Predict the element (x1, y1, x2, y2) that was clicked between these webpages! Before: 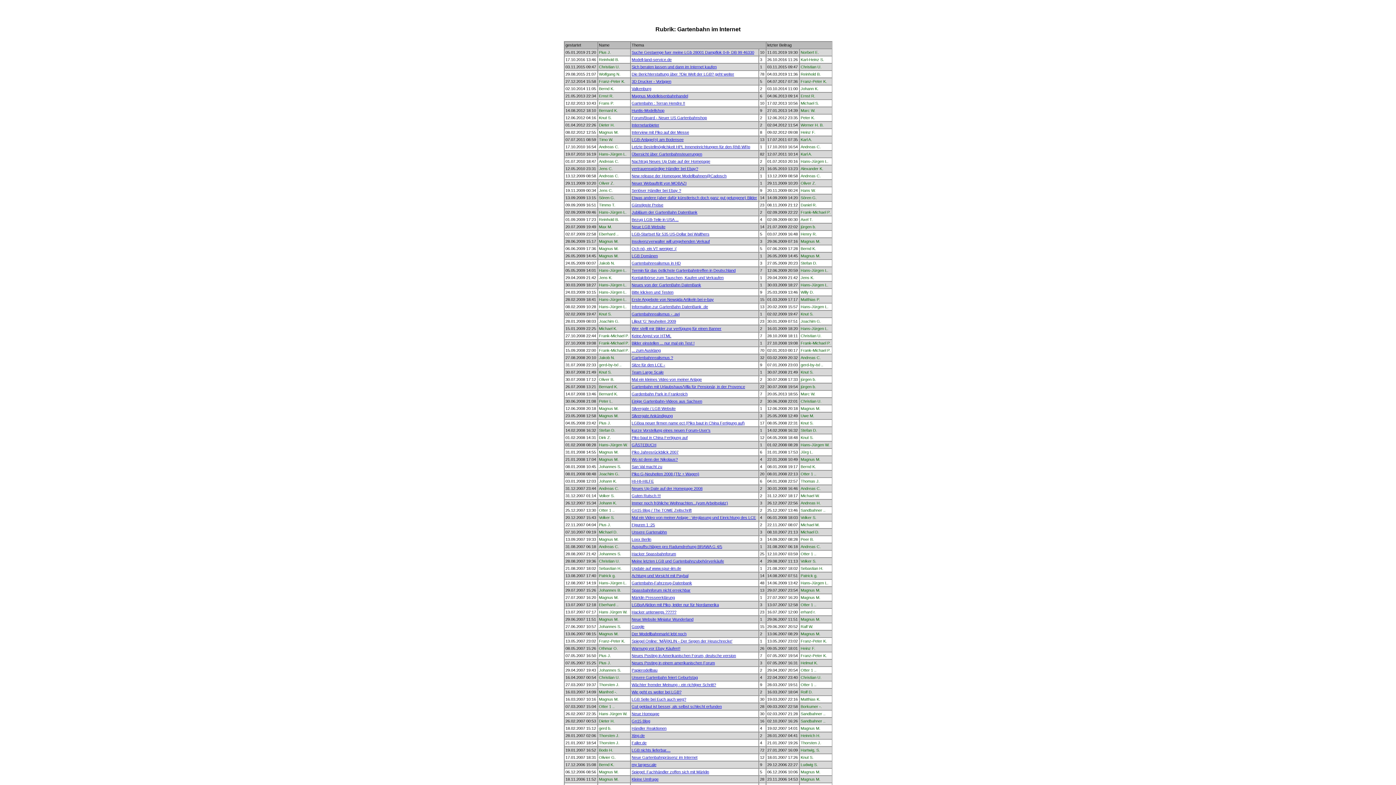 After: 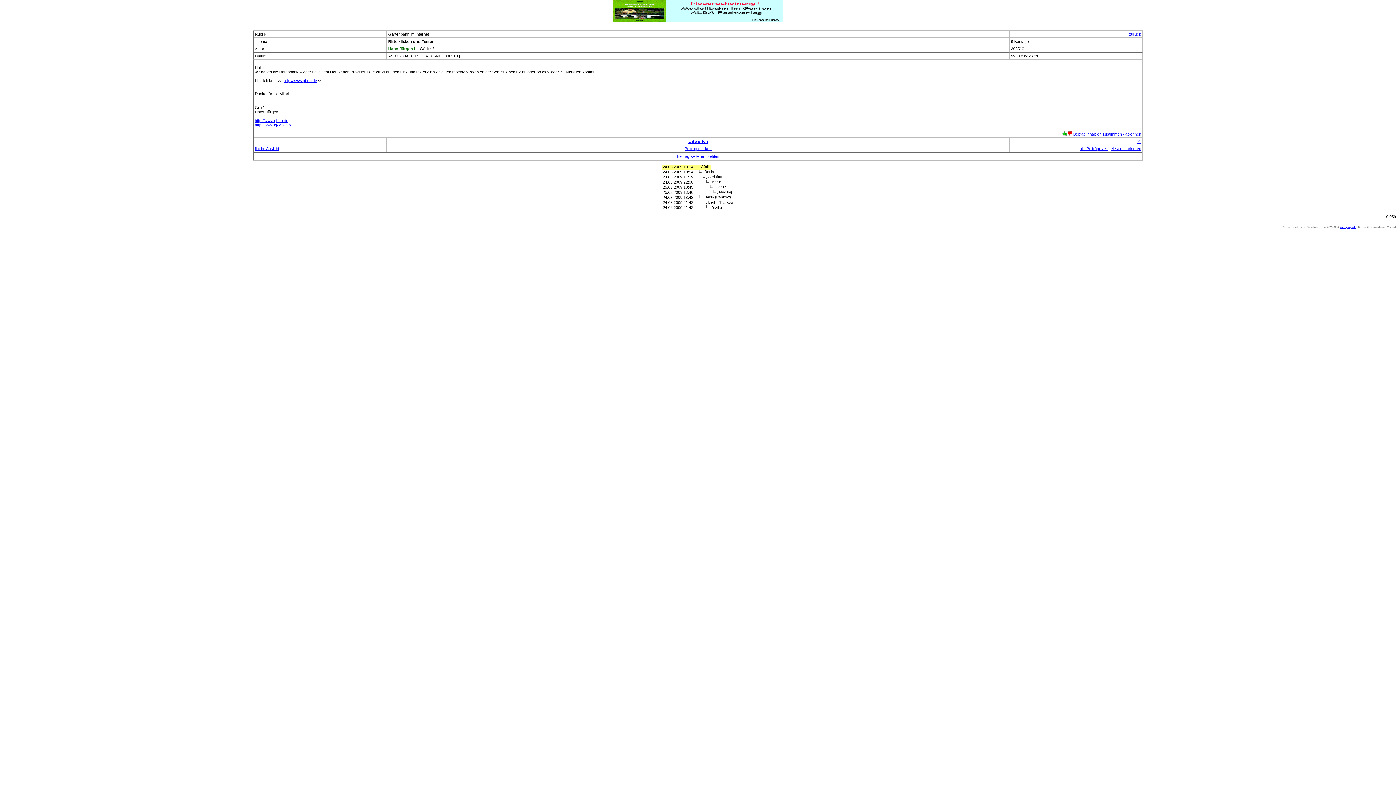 Action: label: Bitte klicken und Testen bbox: (631, 290, 673, 294)